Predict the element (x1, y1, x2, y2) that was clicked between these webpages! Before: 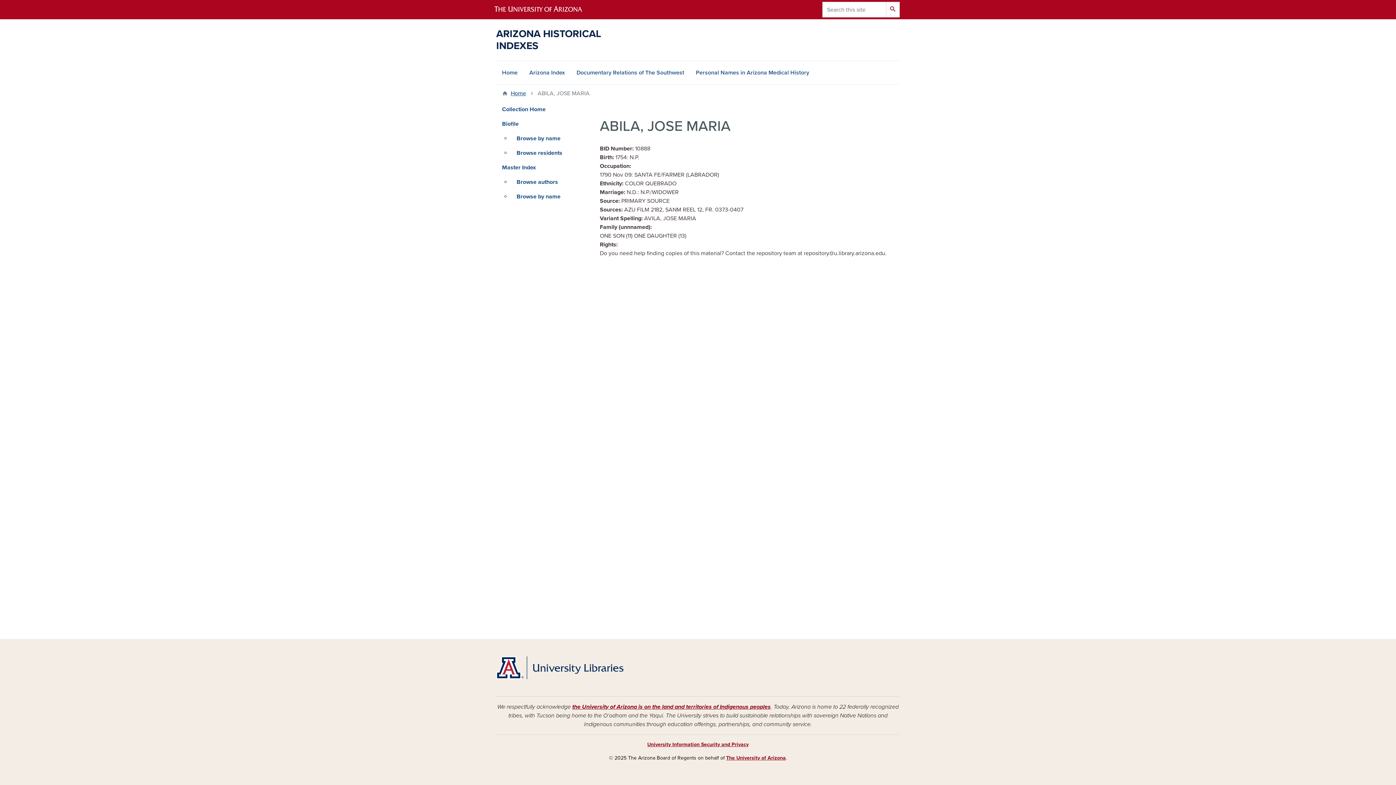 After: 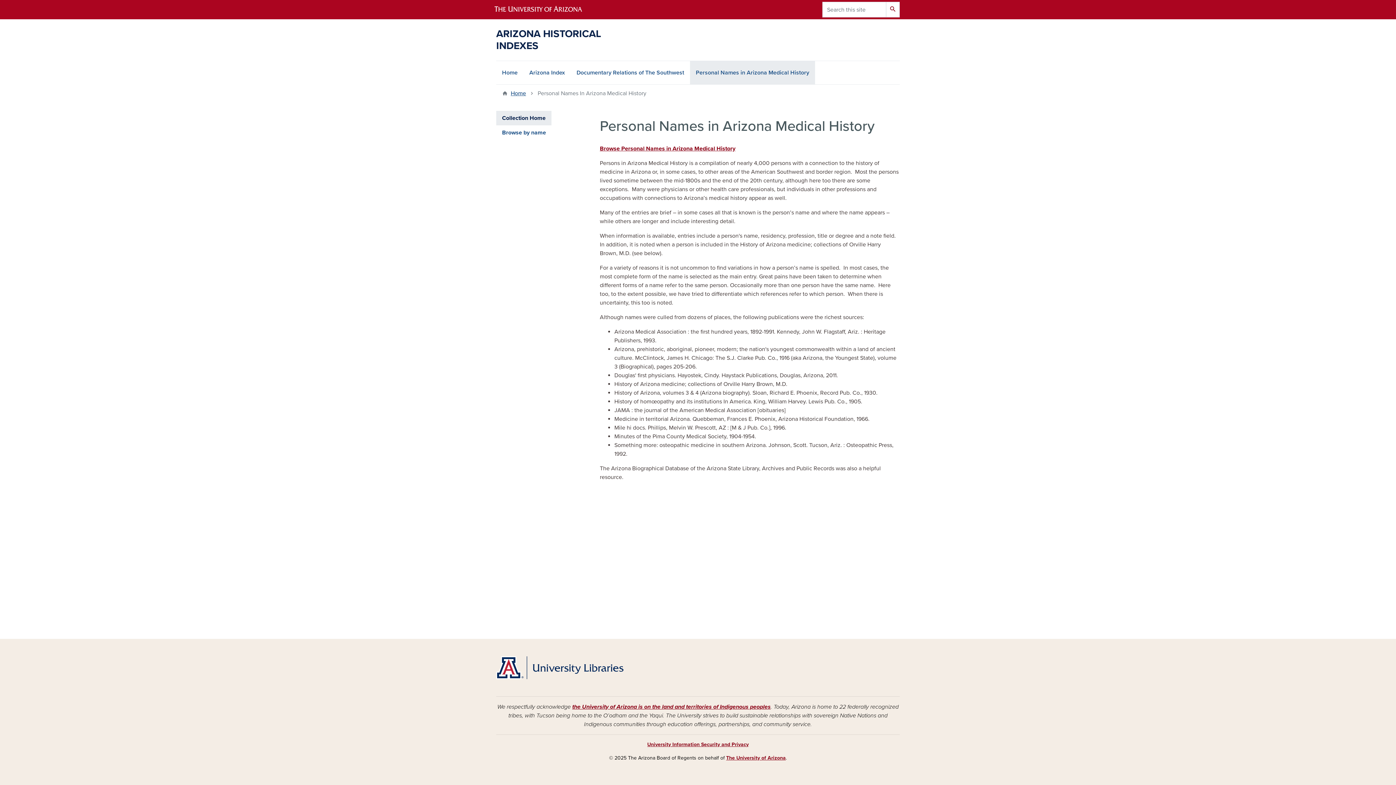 Action: label: Personal Names in Arizona Medical History bbox: (690, 61, 815, 84)